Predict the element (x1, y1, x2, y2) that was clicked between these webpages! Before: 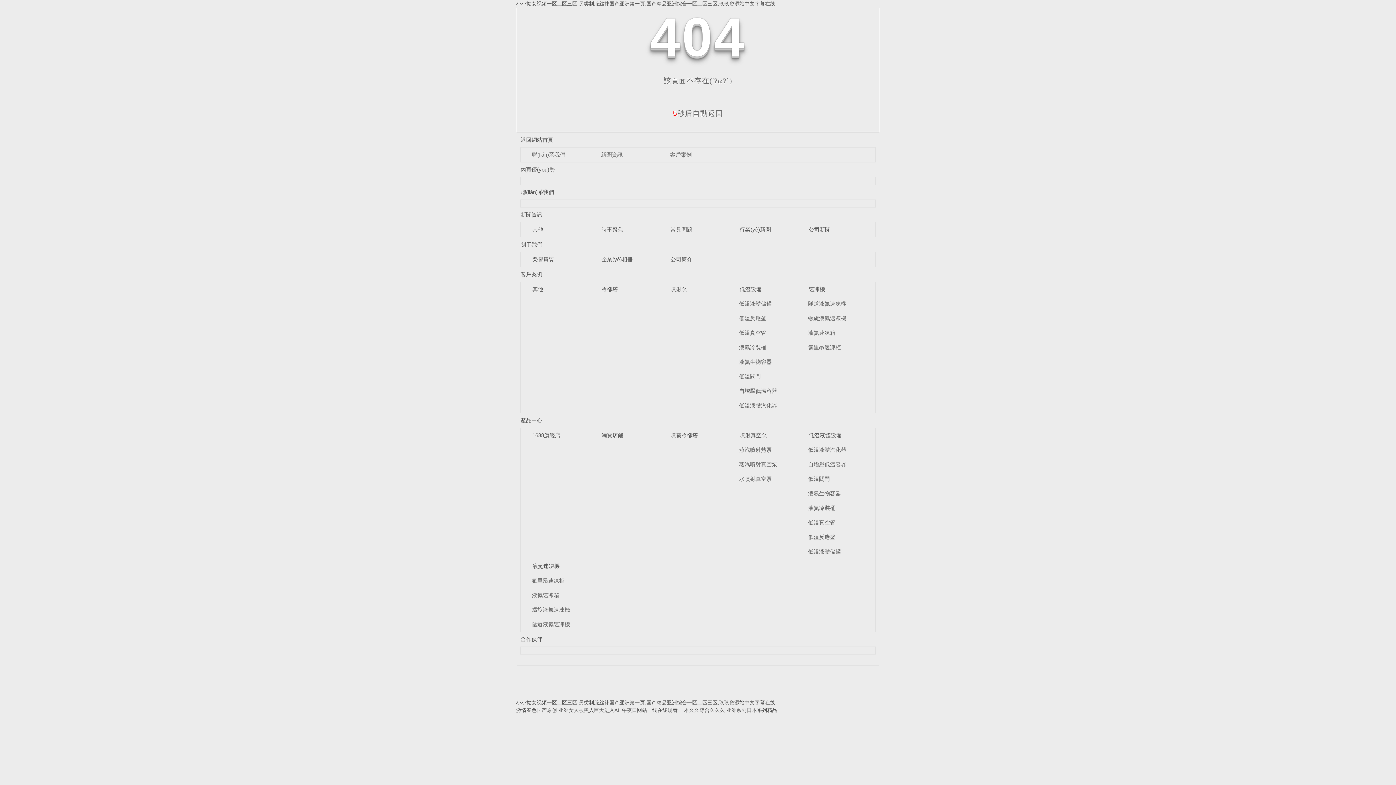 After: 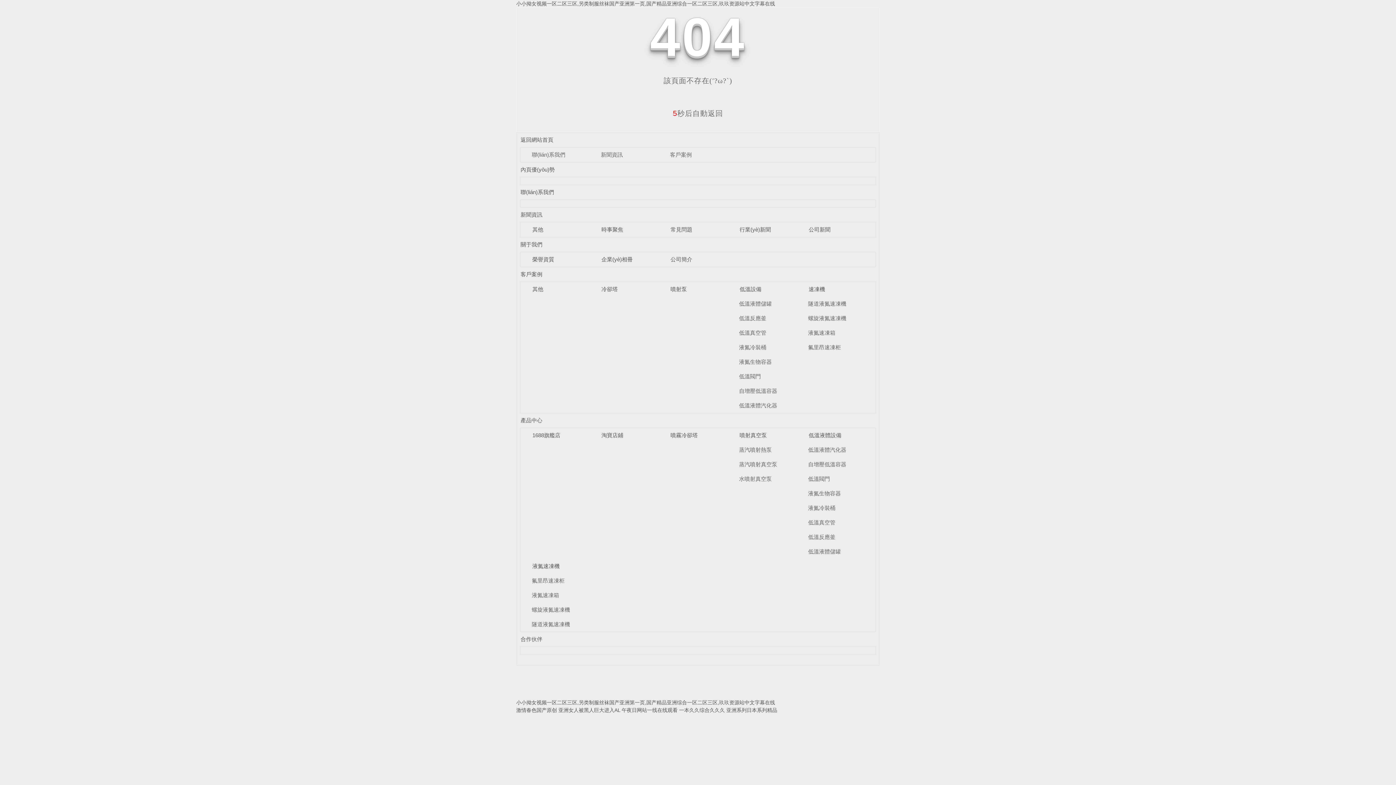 Action: bbox: (808, 519, 835, 525) label: 低溫真空管